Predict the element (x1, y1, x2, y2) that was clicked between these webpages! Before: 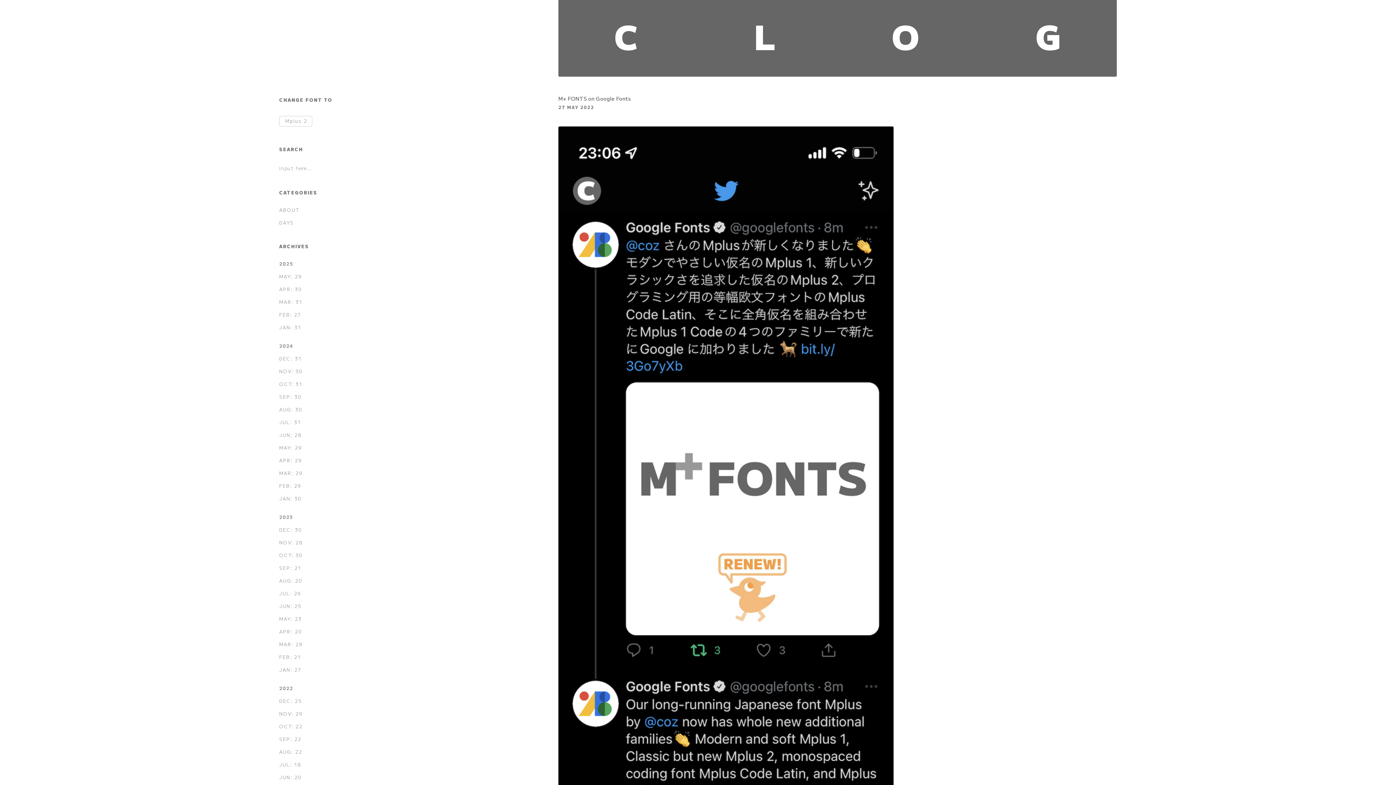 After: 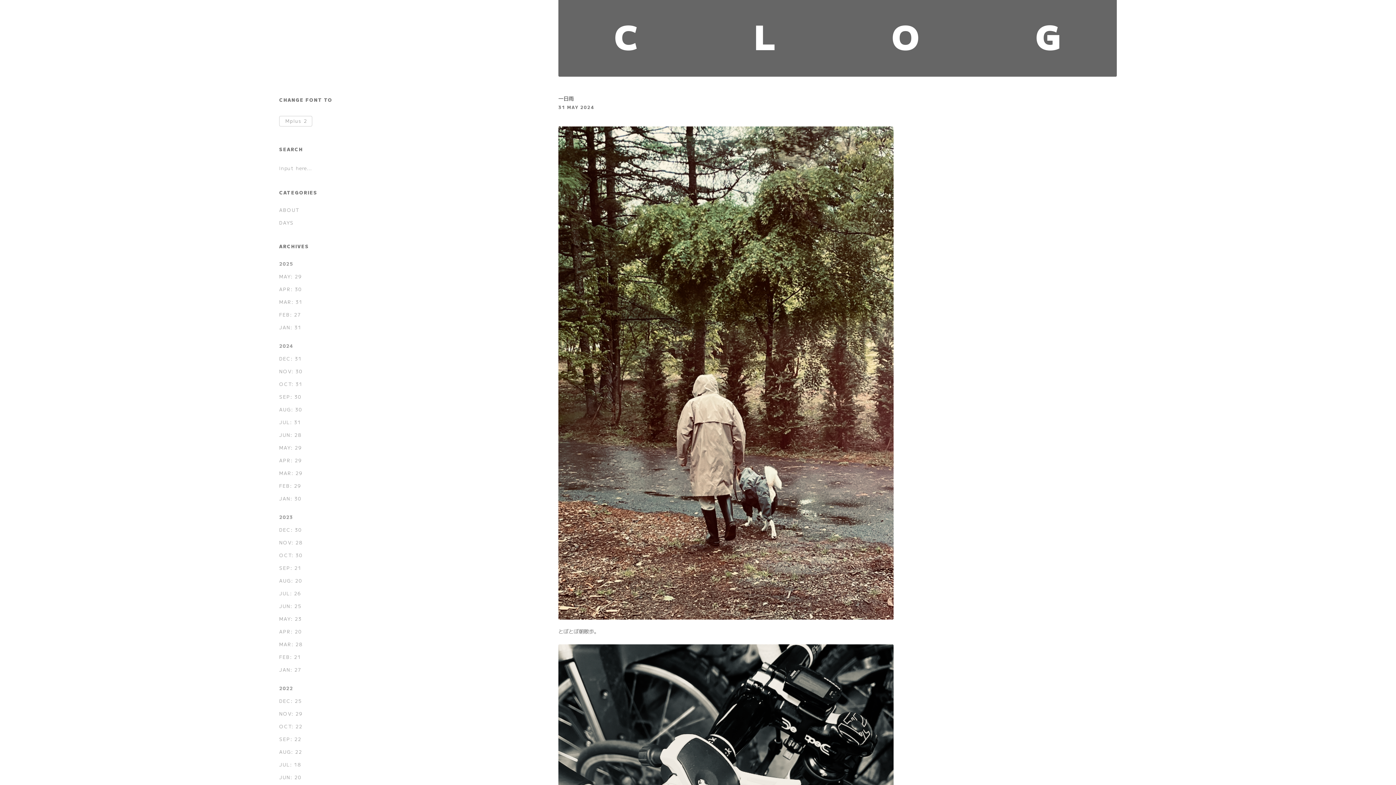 Action: bbox: (279, 444, 302, 451) label: MAY: 29